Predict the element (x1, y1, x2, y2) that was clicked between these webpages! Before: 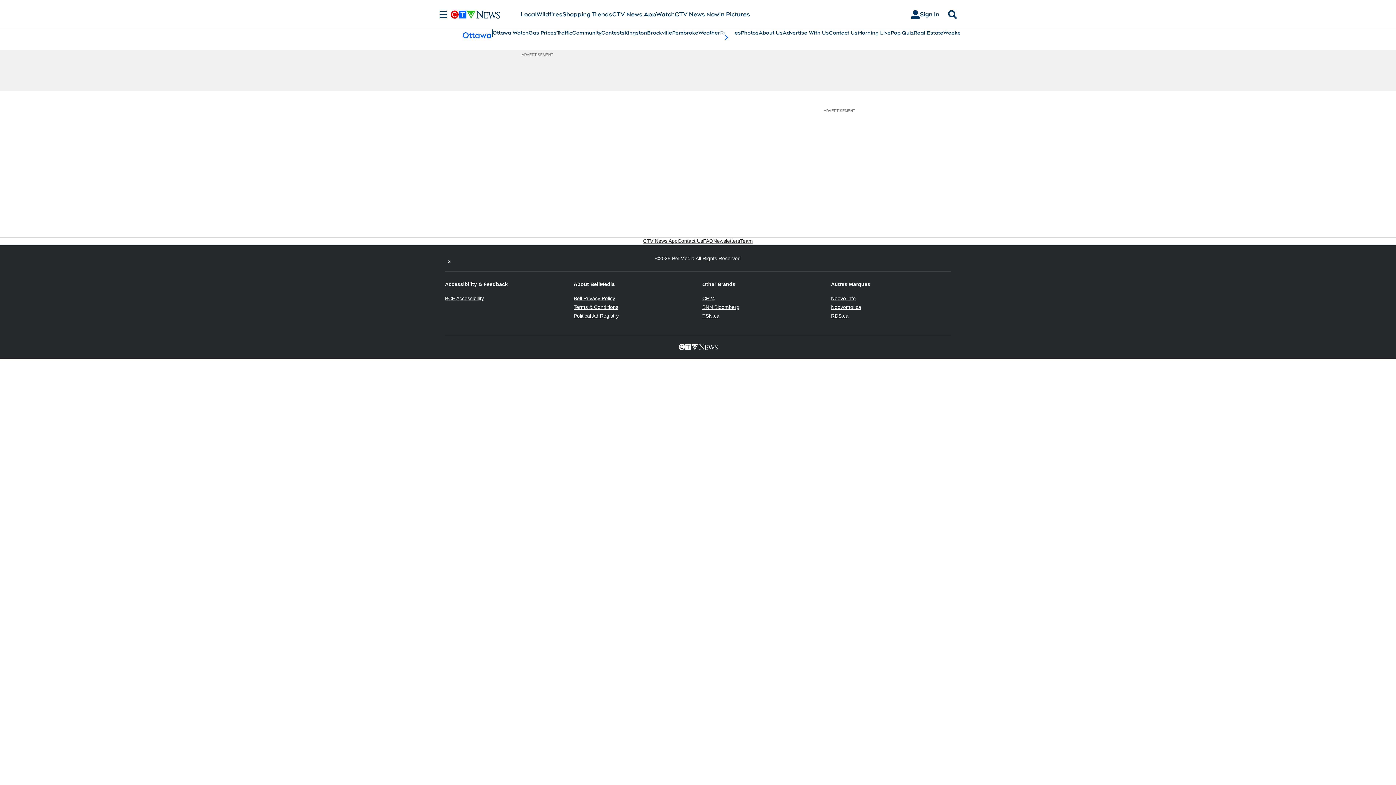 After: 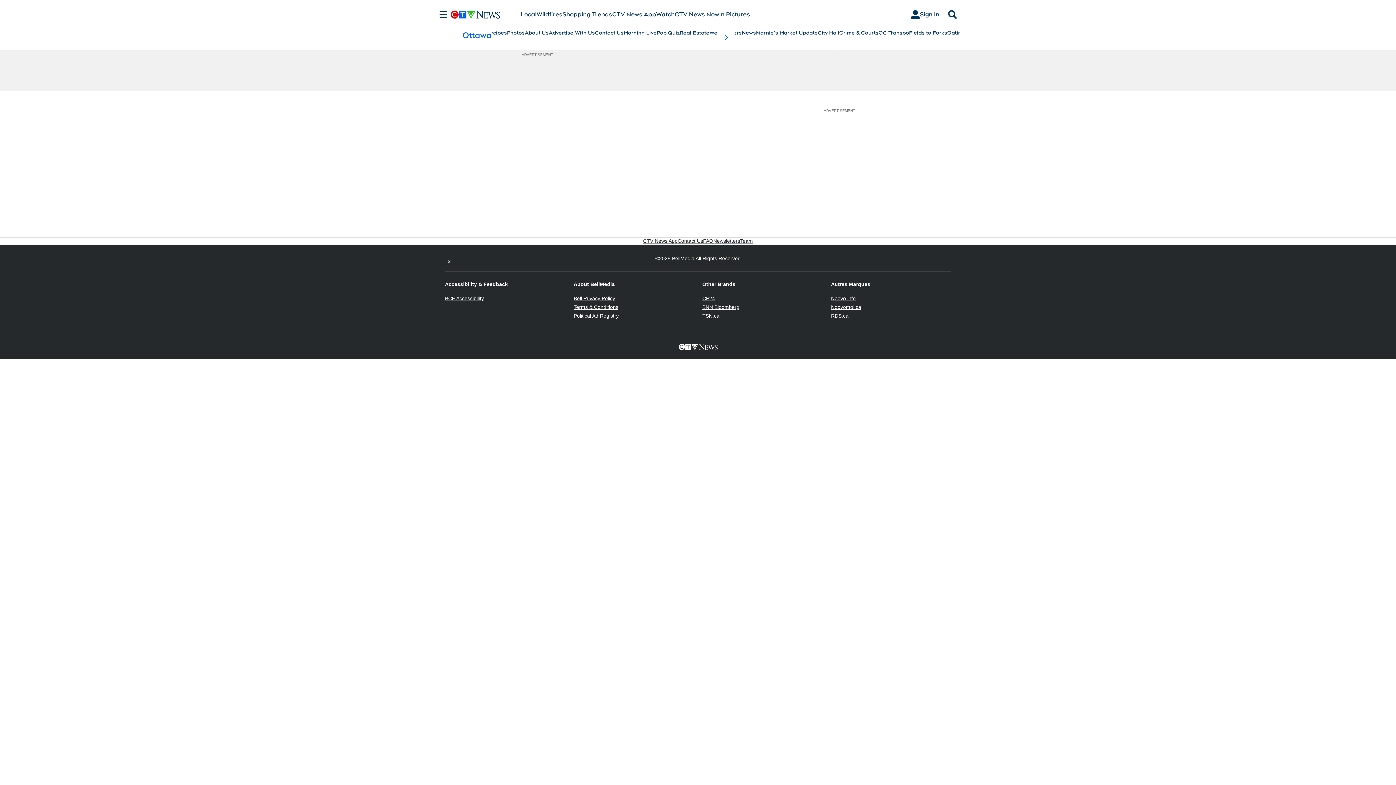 Action: label: scroll-pane.scrollLeft bbox: (717, 29, 734, 45)